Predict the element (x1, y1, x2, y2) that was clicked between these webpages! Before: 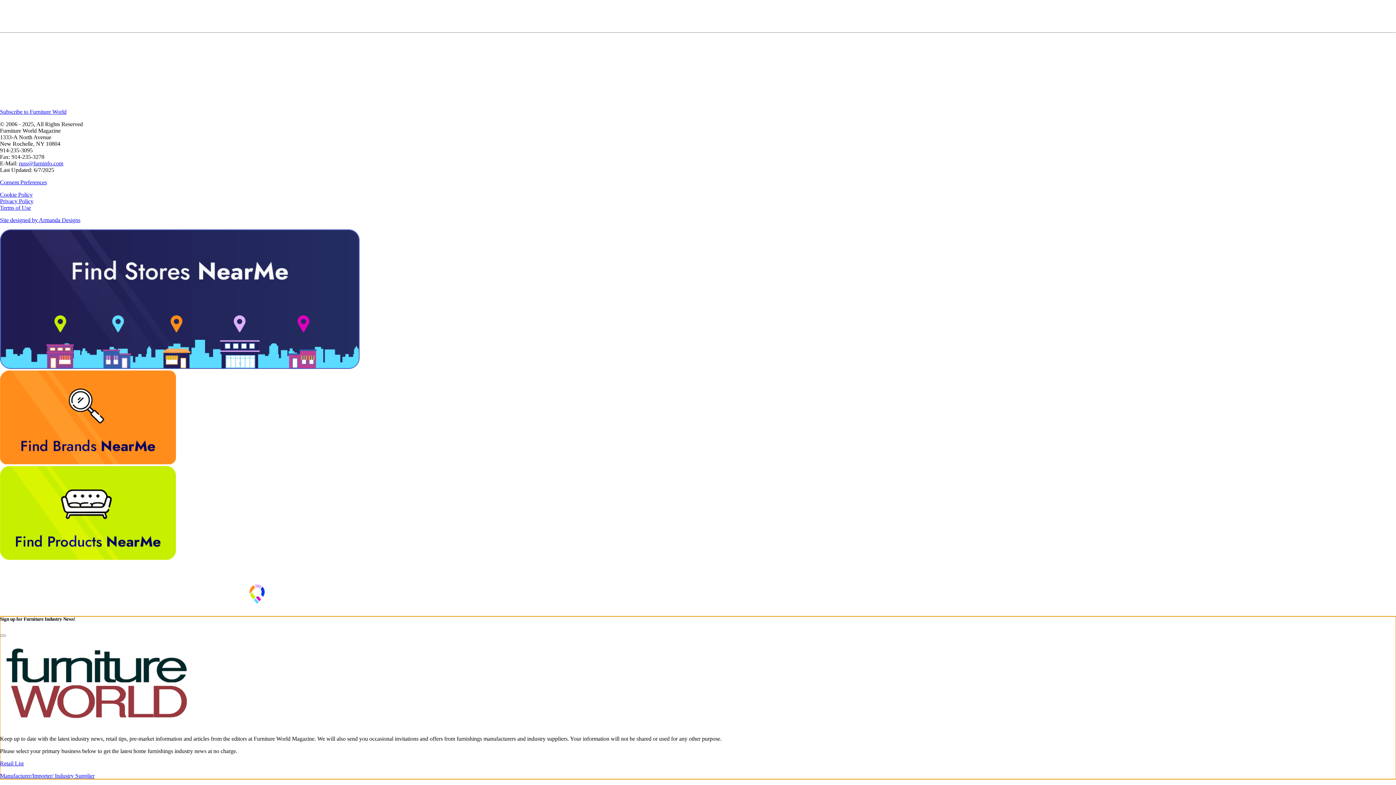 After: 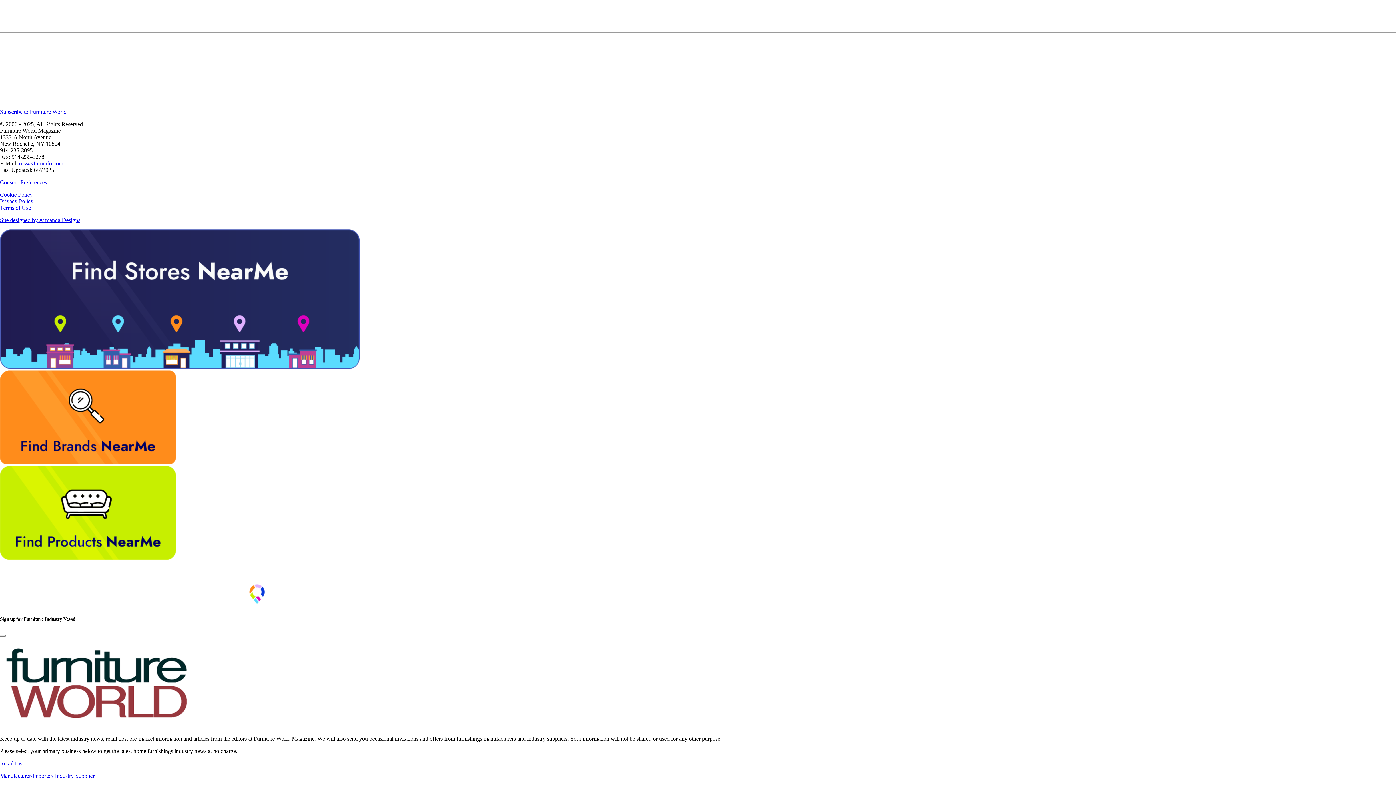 Action: label: Furniture Industry Archived News bbox: (274, 180, 353, 186)